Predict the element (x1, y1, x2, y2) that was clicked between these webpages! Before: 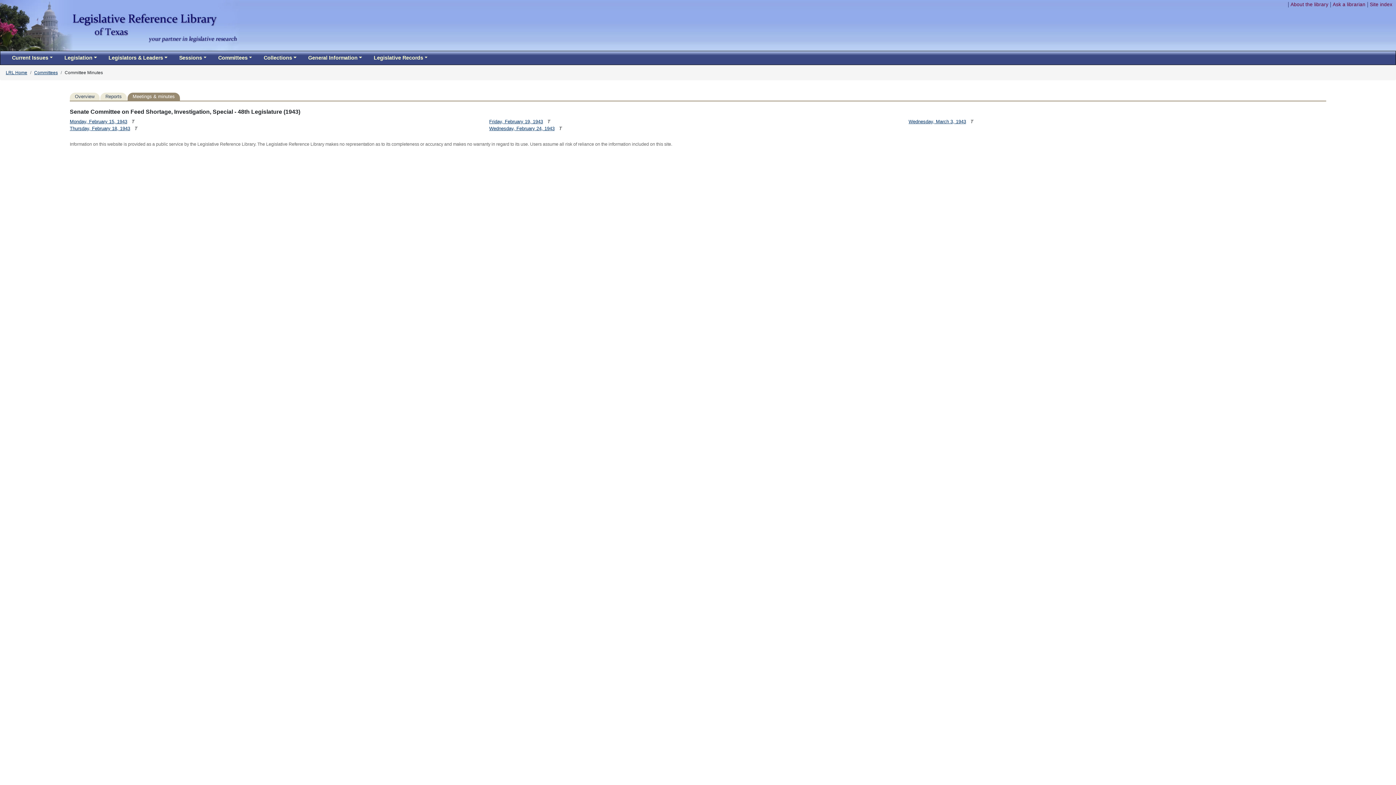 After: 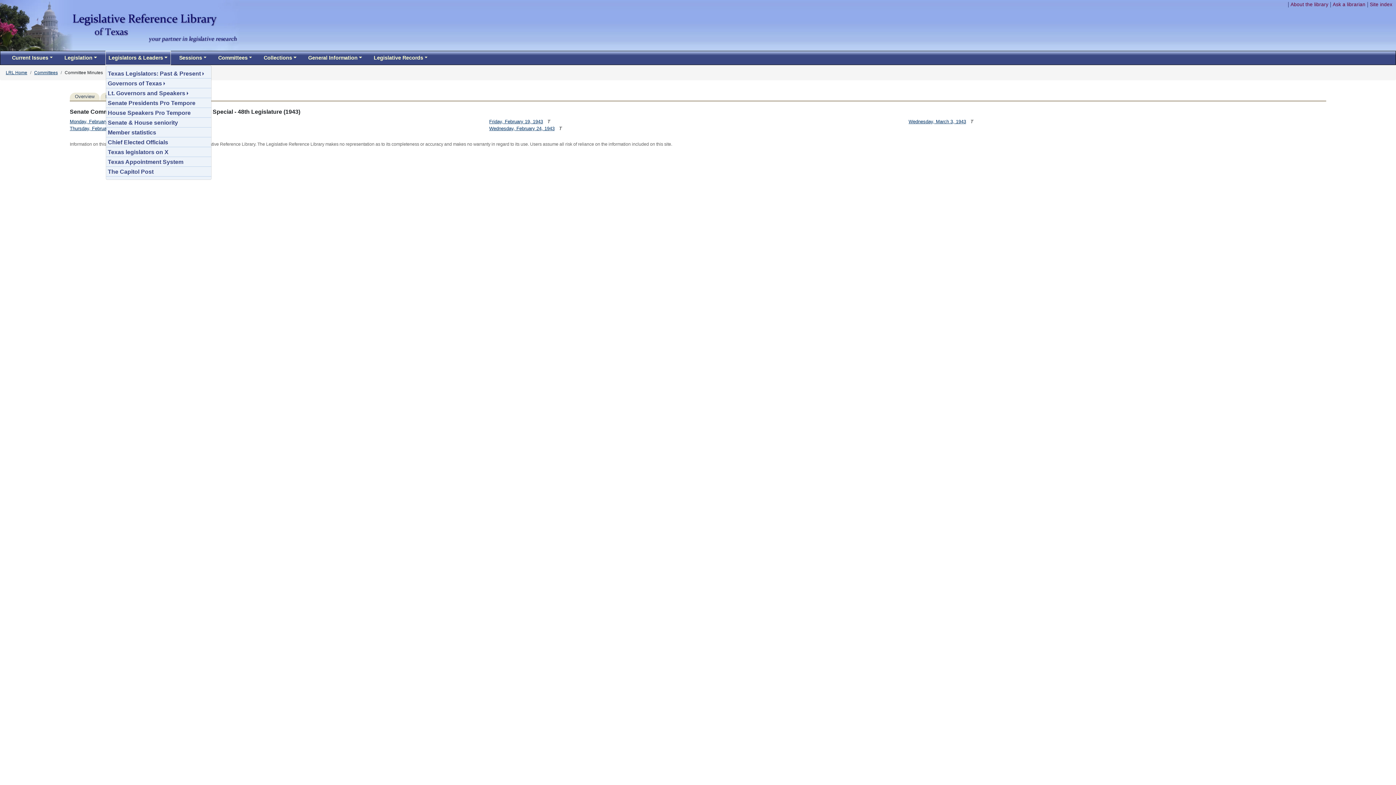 Action: bbox: (105, 51, 170, 64) label: Legislators & Leaders